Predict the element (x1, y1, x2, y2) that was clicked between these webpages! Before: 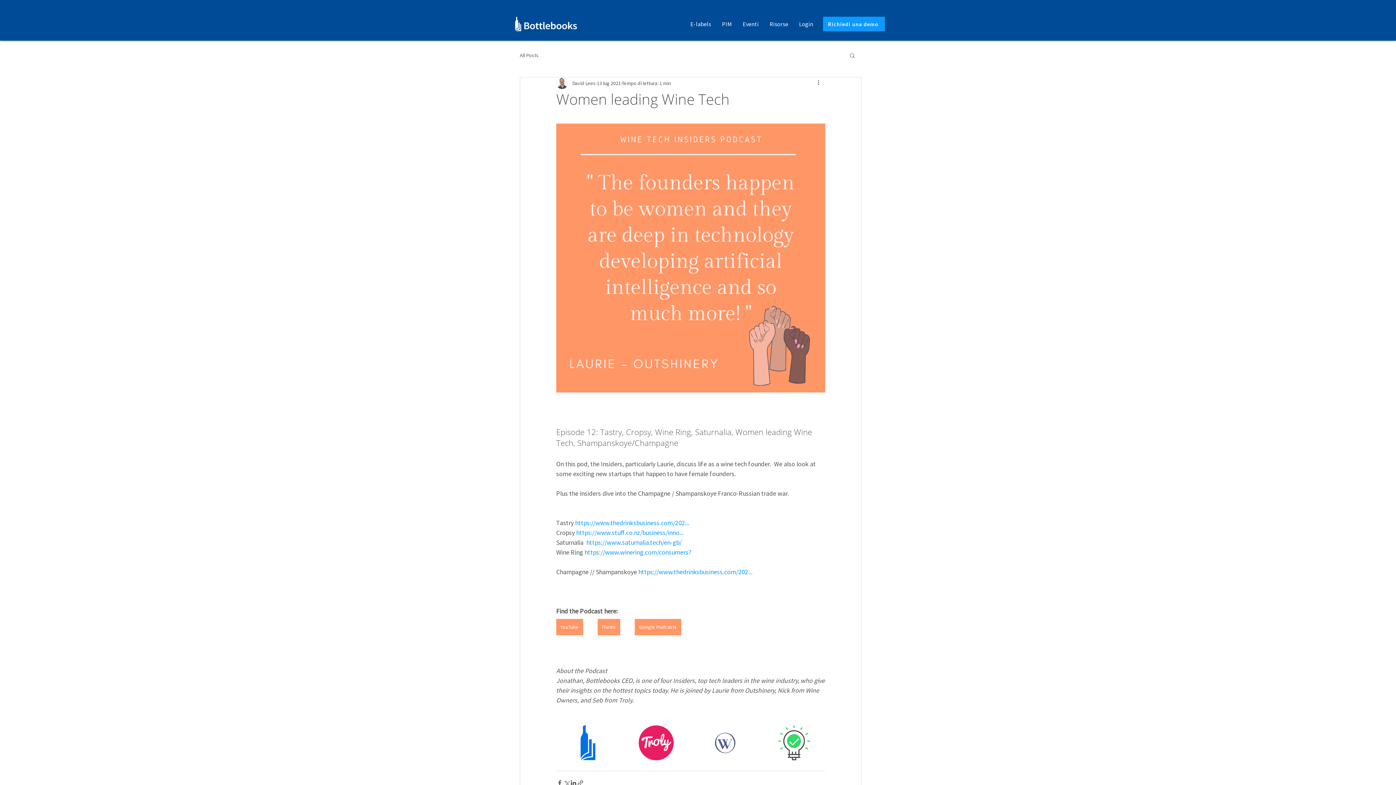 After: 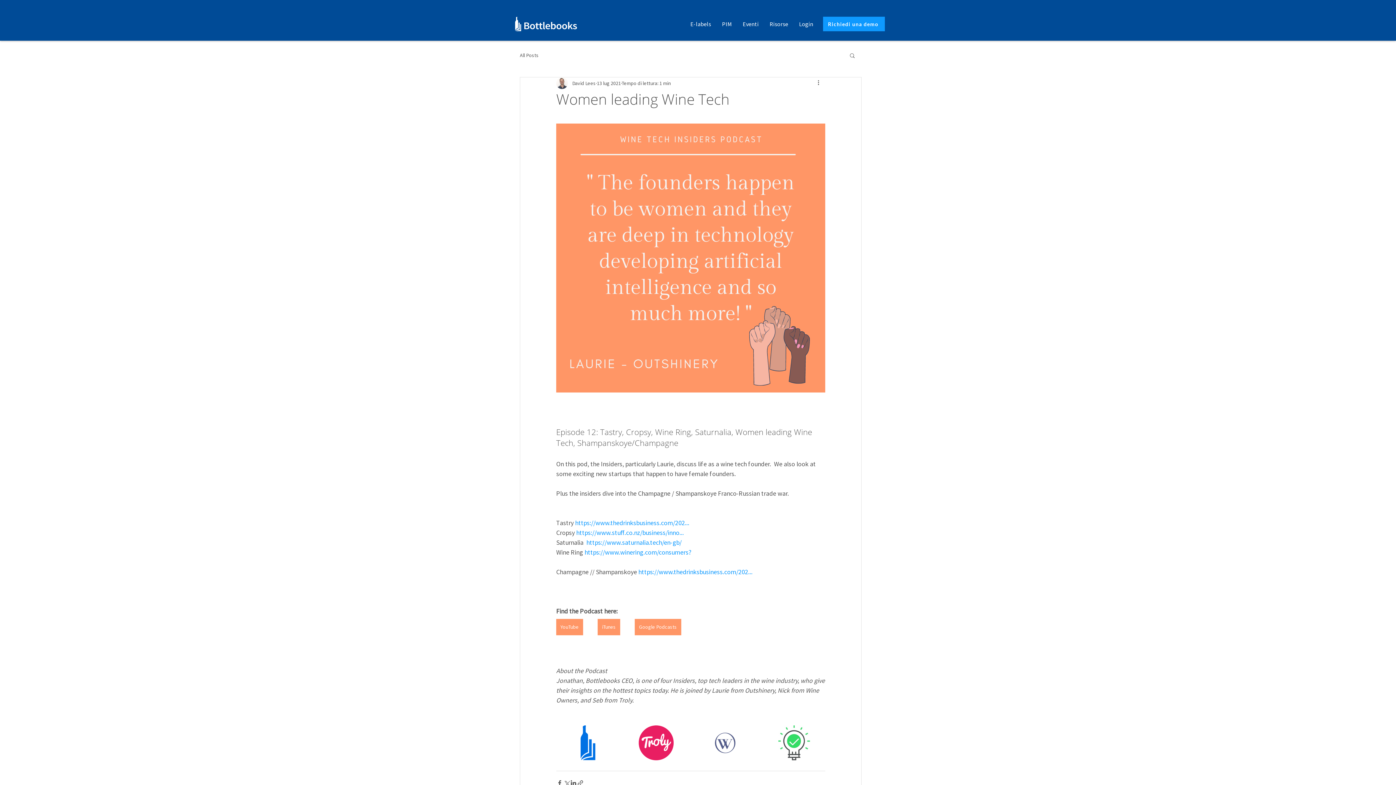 Action: label: https://www.thedrinksbusiness.com/202... bbox: (575, 518, 689, 527)